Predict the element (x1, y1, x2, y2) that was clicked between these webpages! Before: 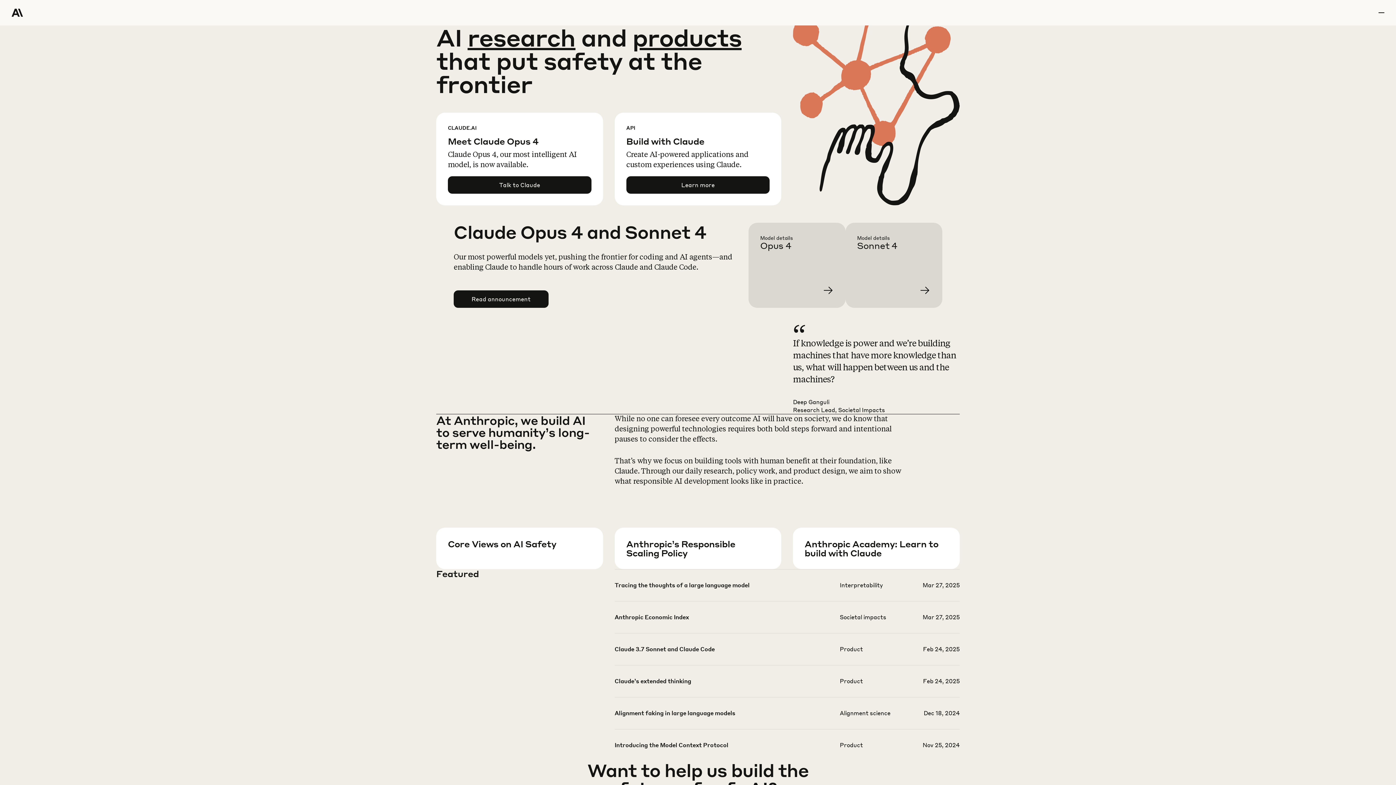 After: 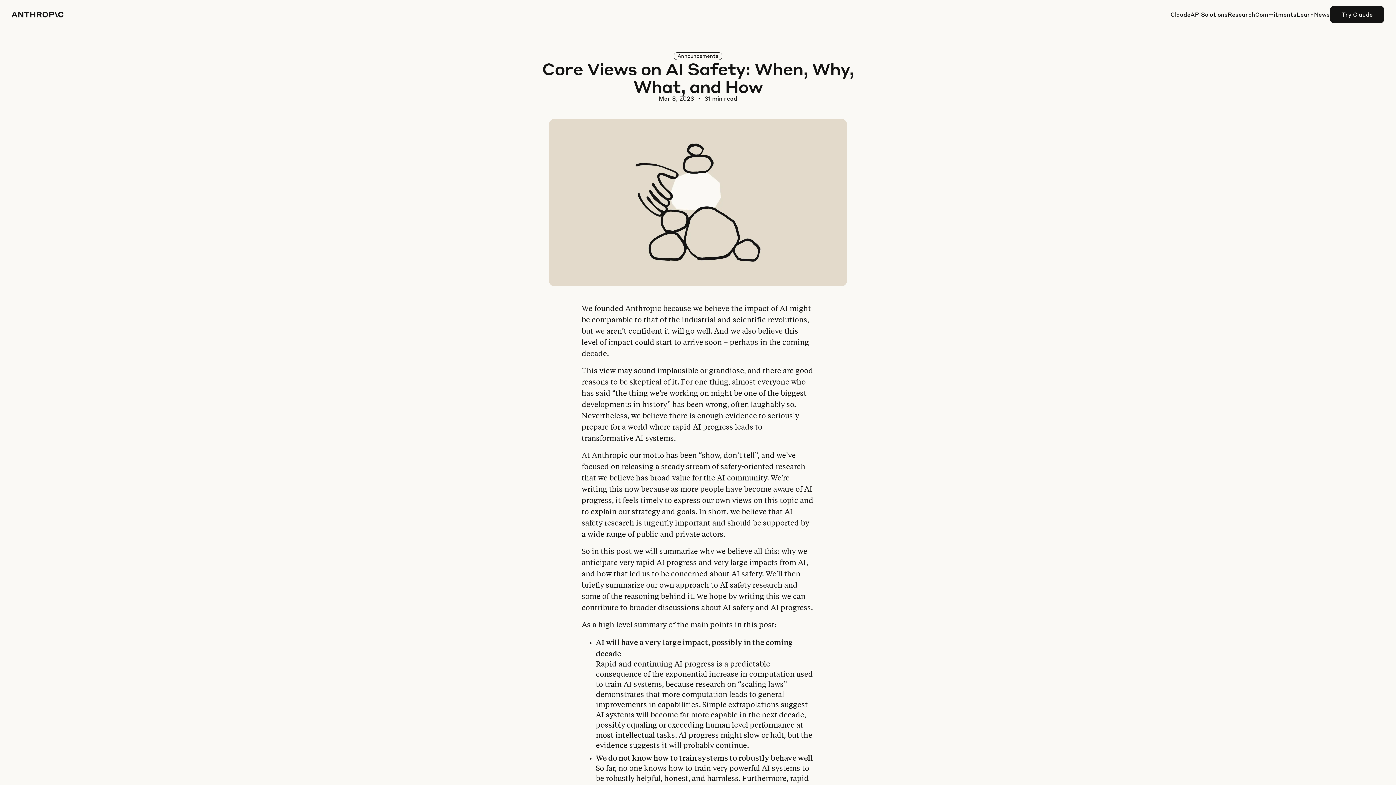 Action: label: Learn more about our views on AI Safety bbox: (448, 557, 614, 599)